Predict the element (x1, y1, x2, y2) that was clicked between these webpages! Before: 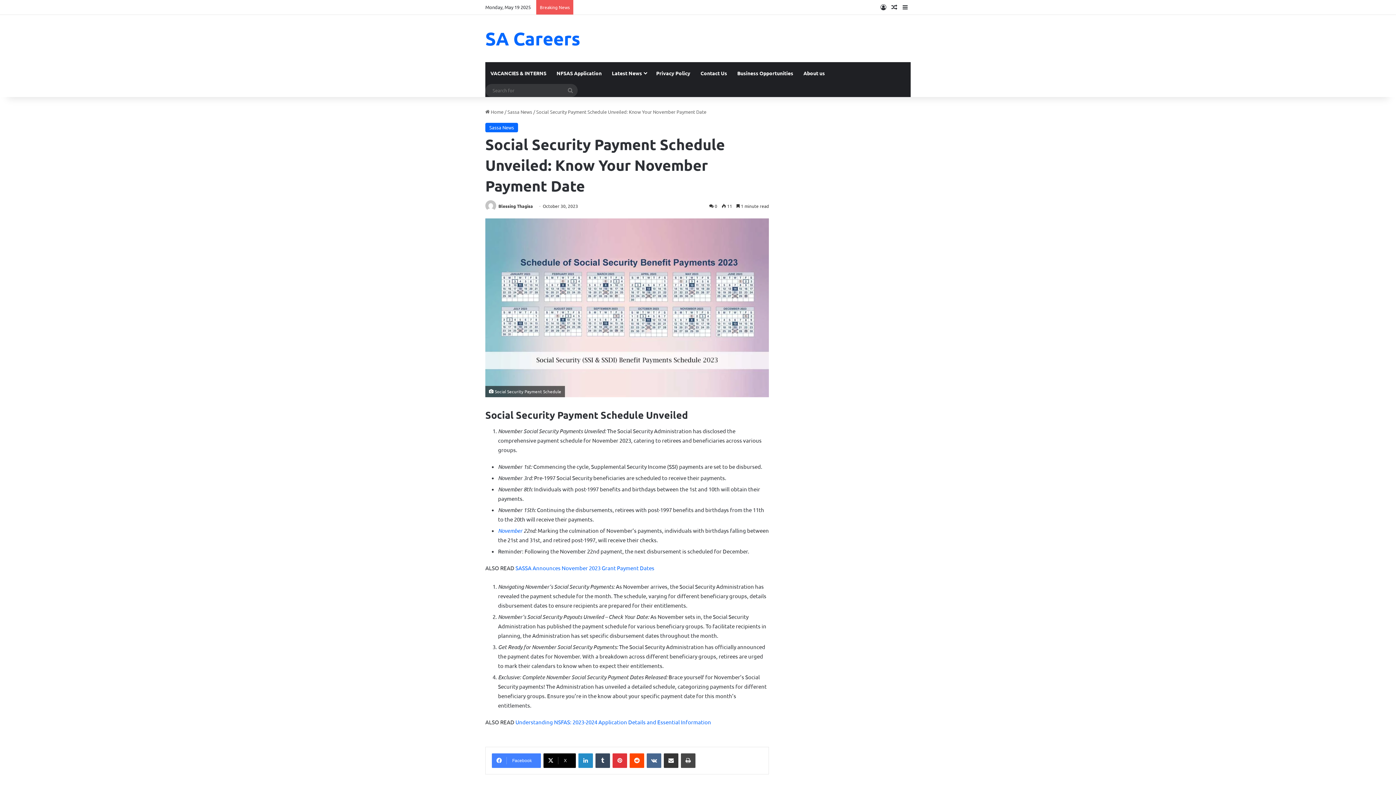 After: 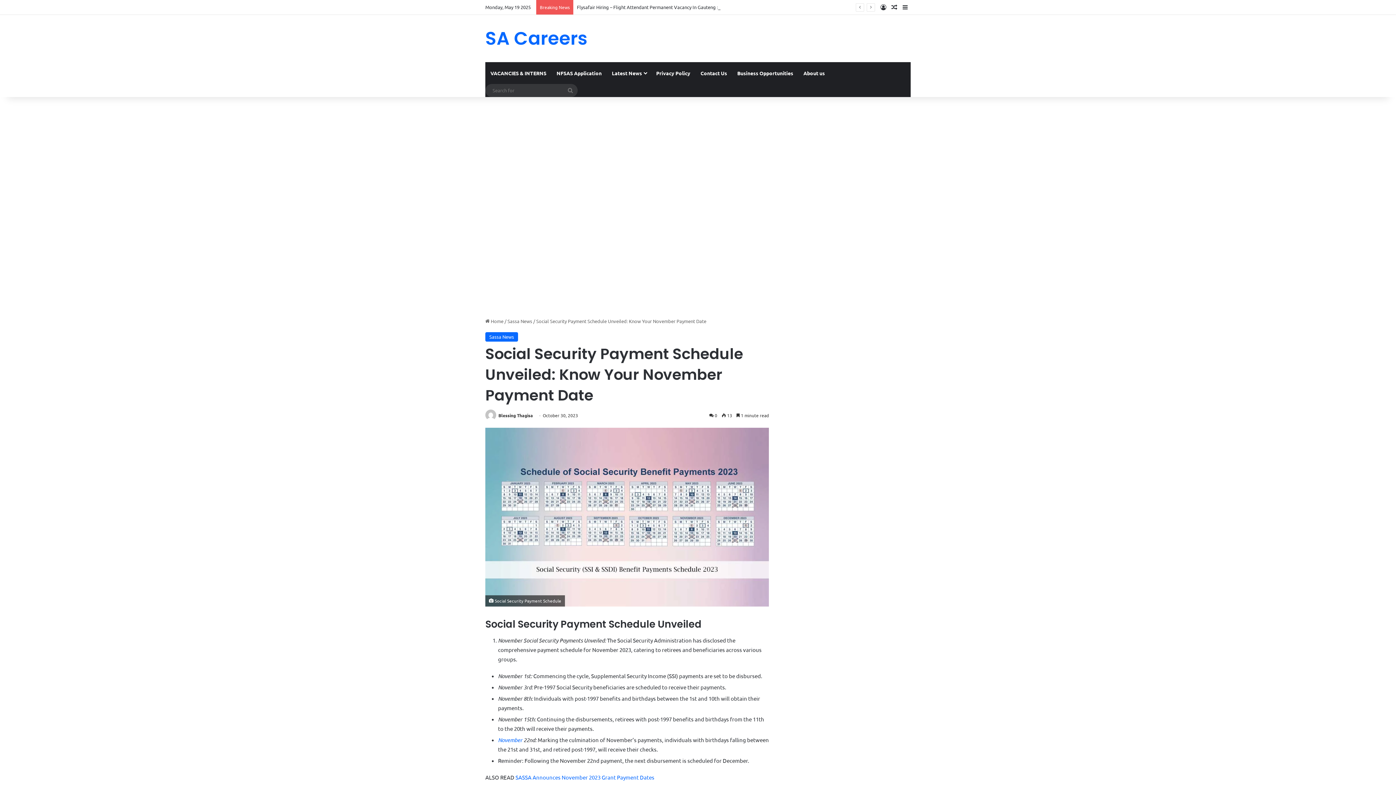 Action: bbox: (498, 527, 522, 534) label: November